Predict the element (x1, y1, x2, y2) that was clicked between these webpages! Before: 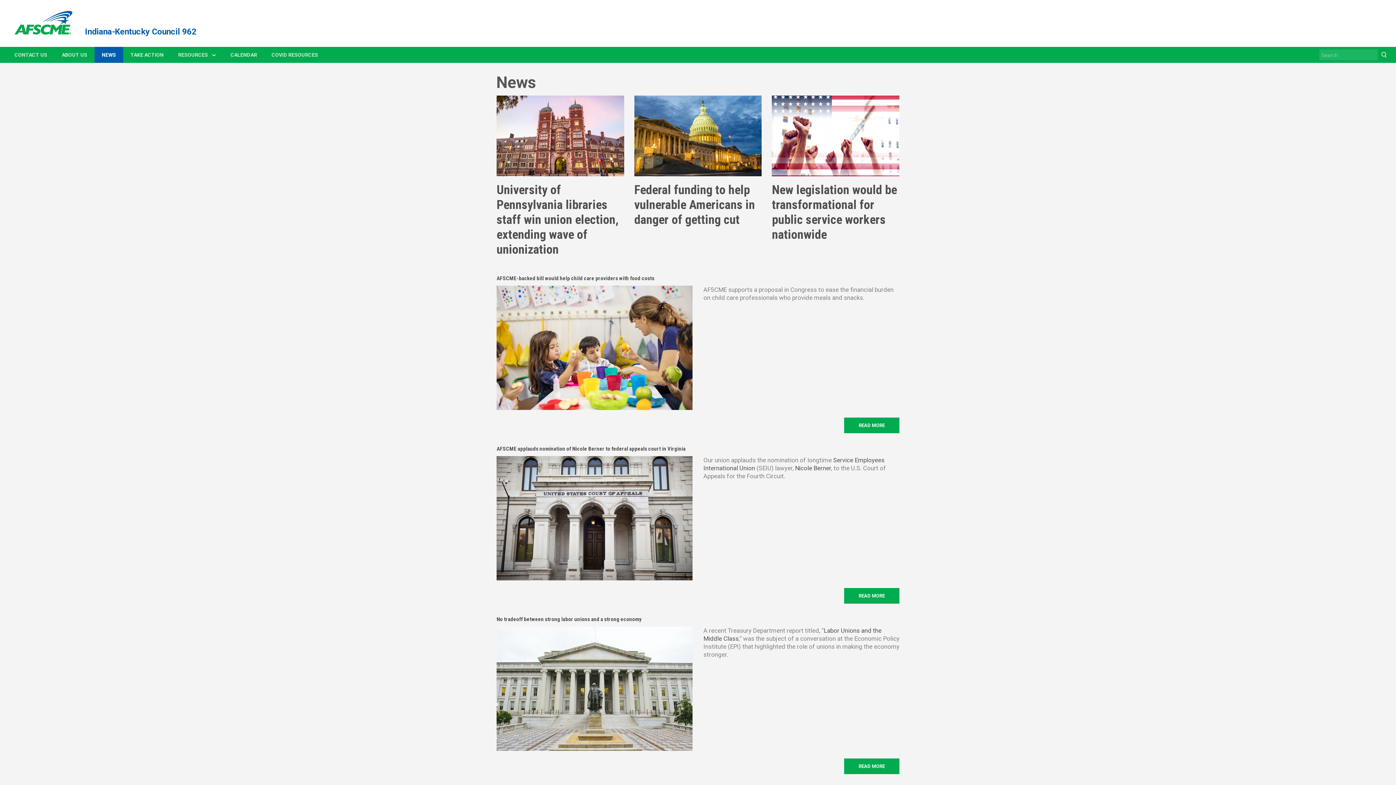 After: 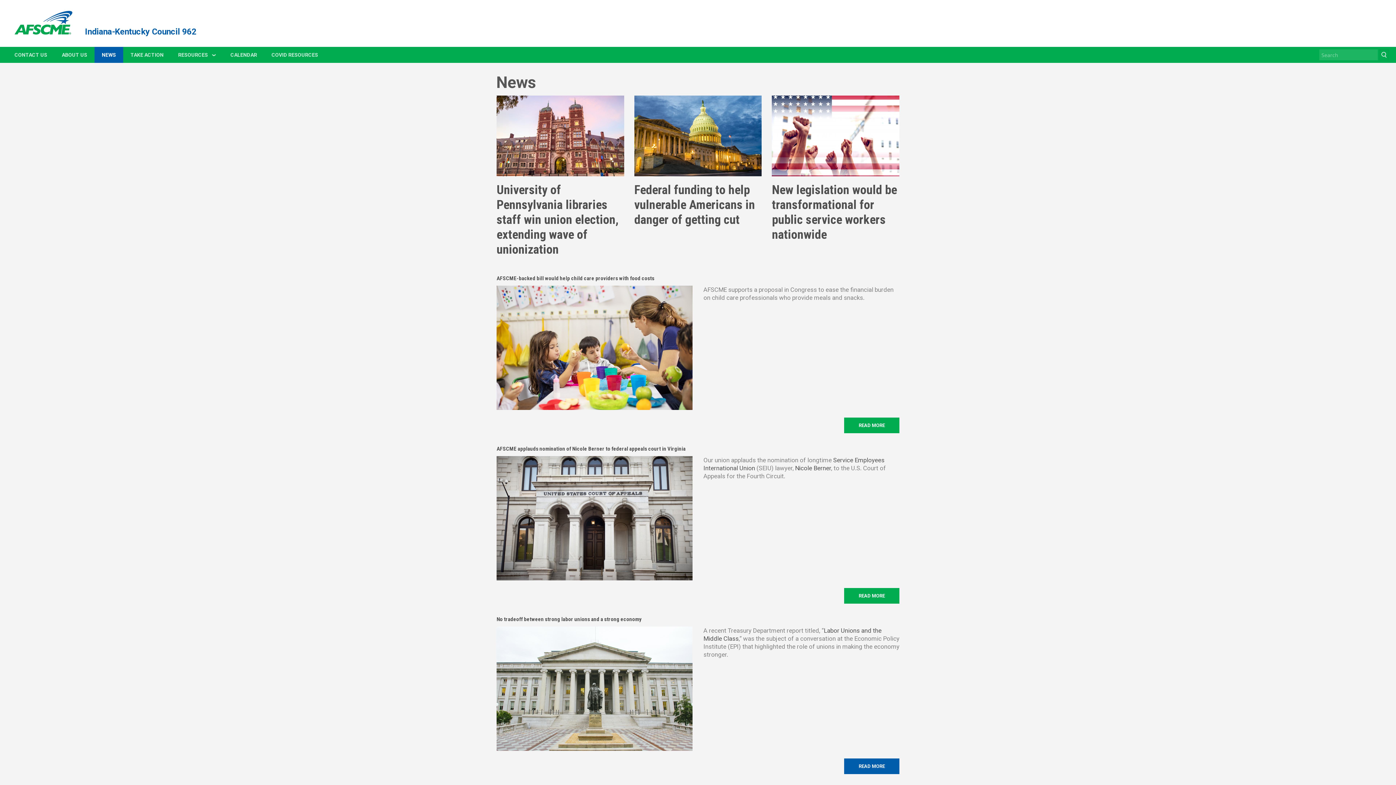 Action: label: READ MORE
ABOUT NO TRADEOFF BETWEEN STRONG LABOR UNIONS AND A STRONG ECONOMY bbox: (844, 758, 899, 774)